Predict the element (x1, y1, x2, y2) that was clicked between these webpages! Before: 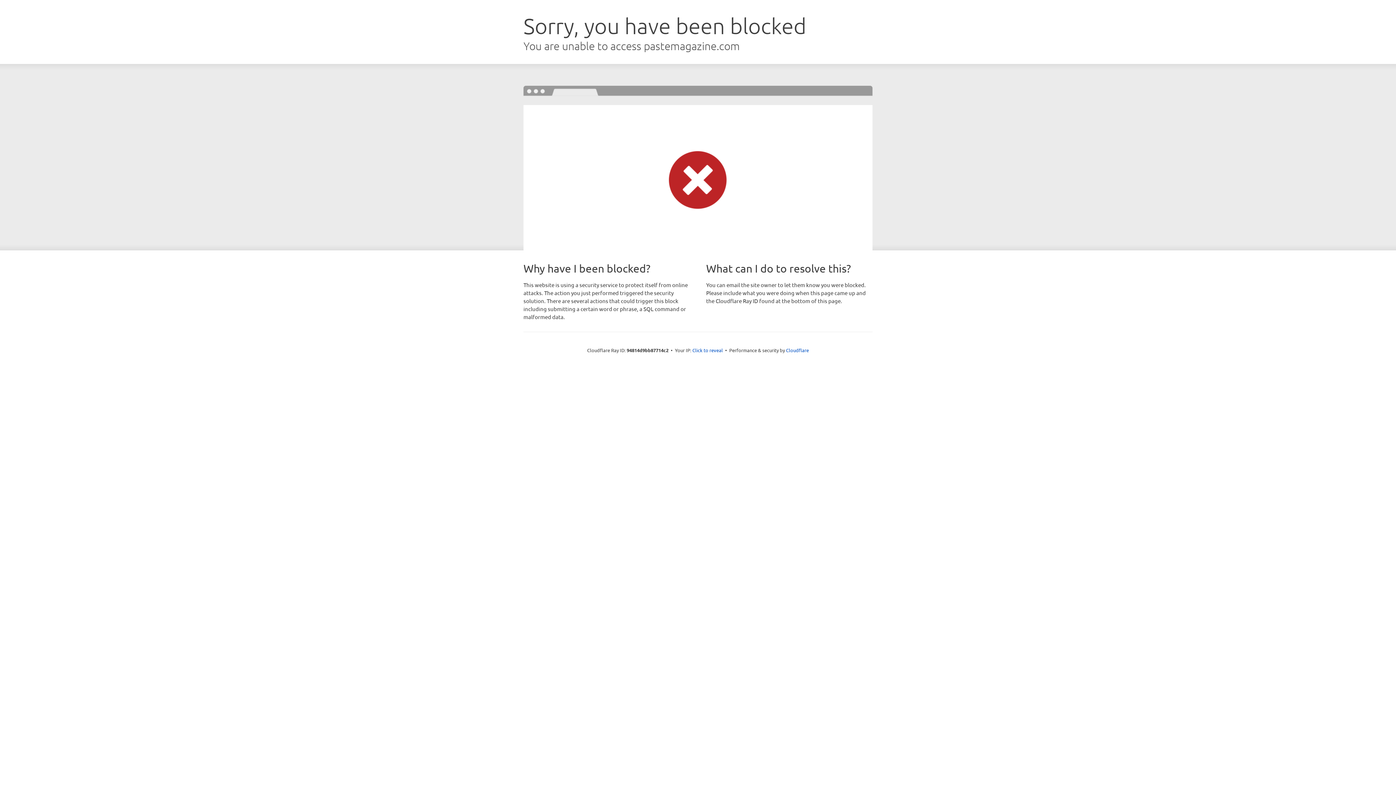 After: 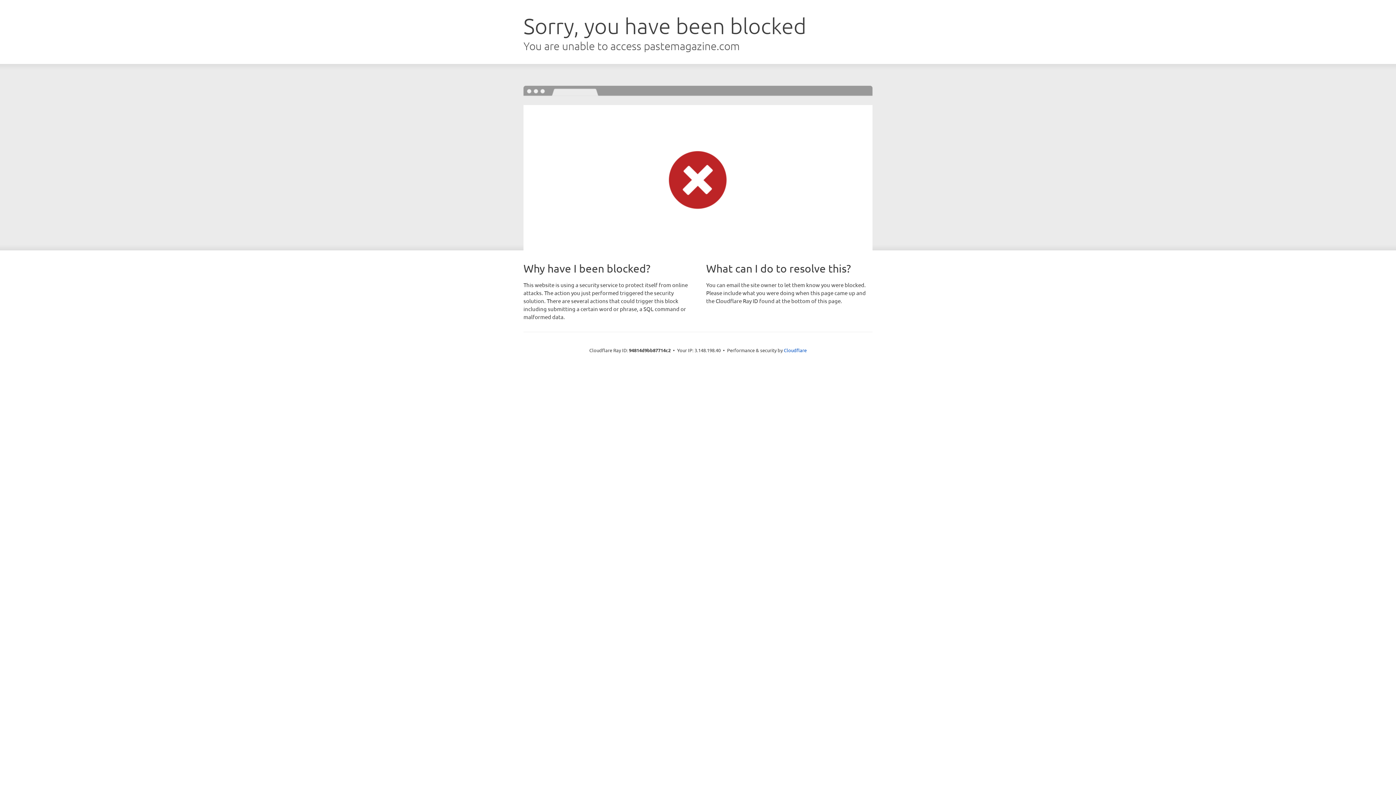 Action: label: Click to reveal bbox: (692, 346, 723, 353)